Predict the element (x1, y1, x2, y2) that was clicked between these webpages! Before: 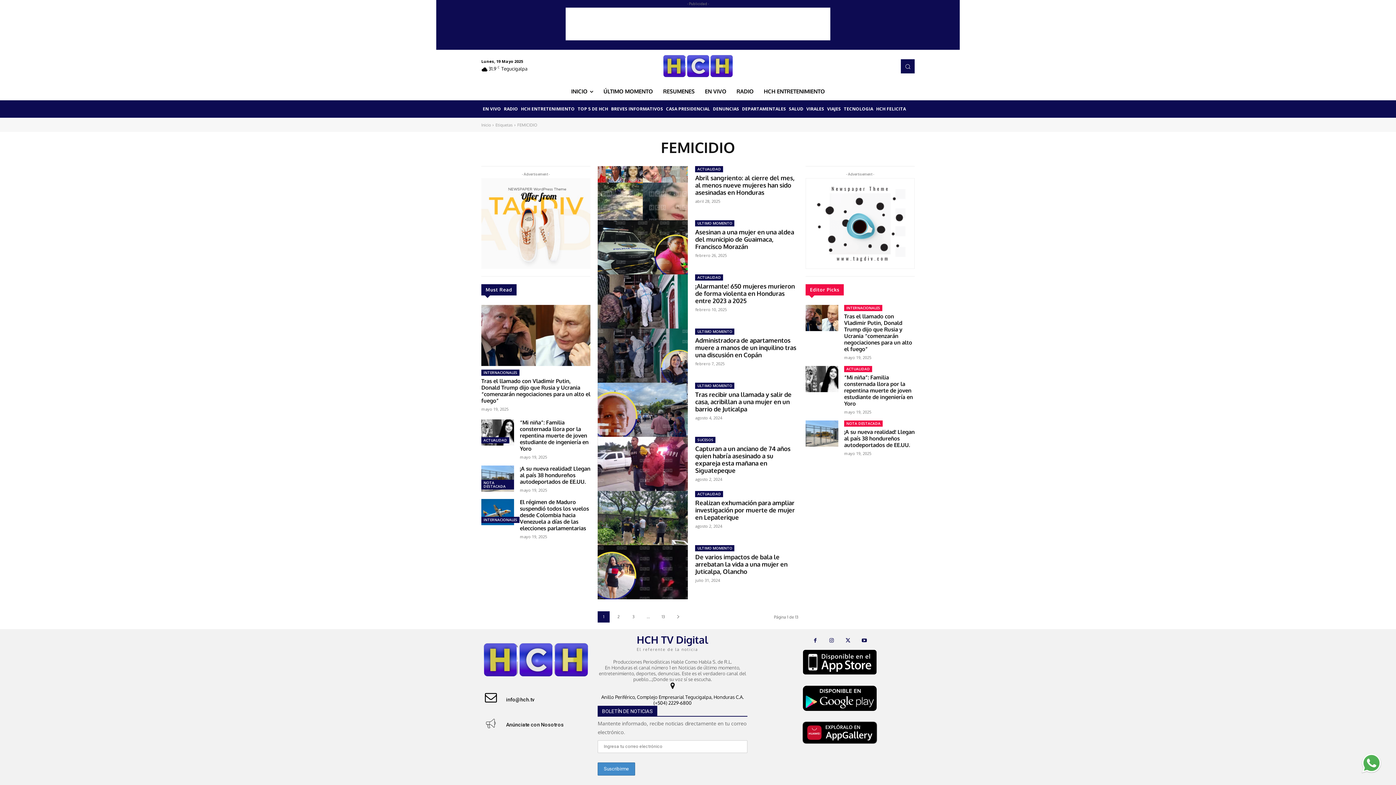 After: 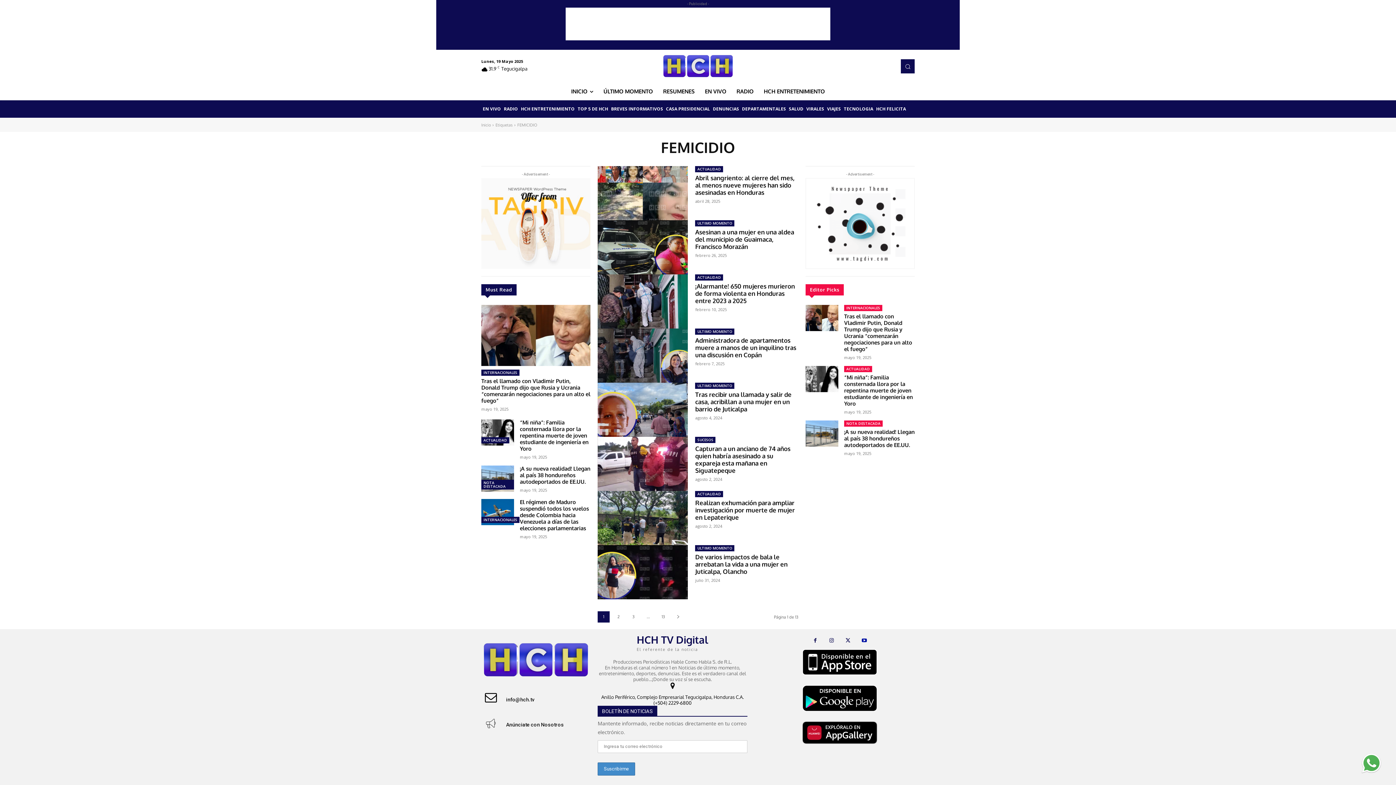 Action: bbox: (858, 635, 870, 647)